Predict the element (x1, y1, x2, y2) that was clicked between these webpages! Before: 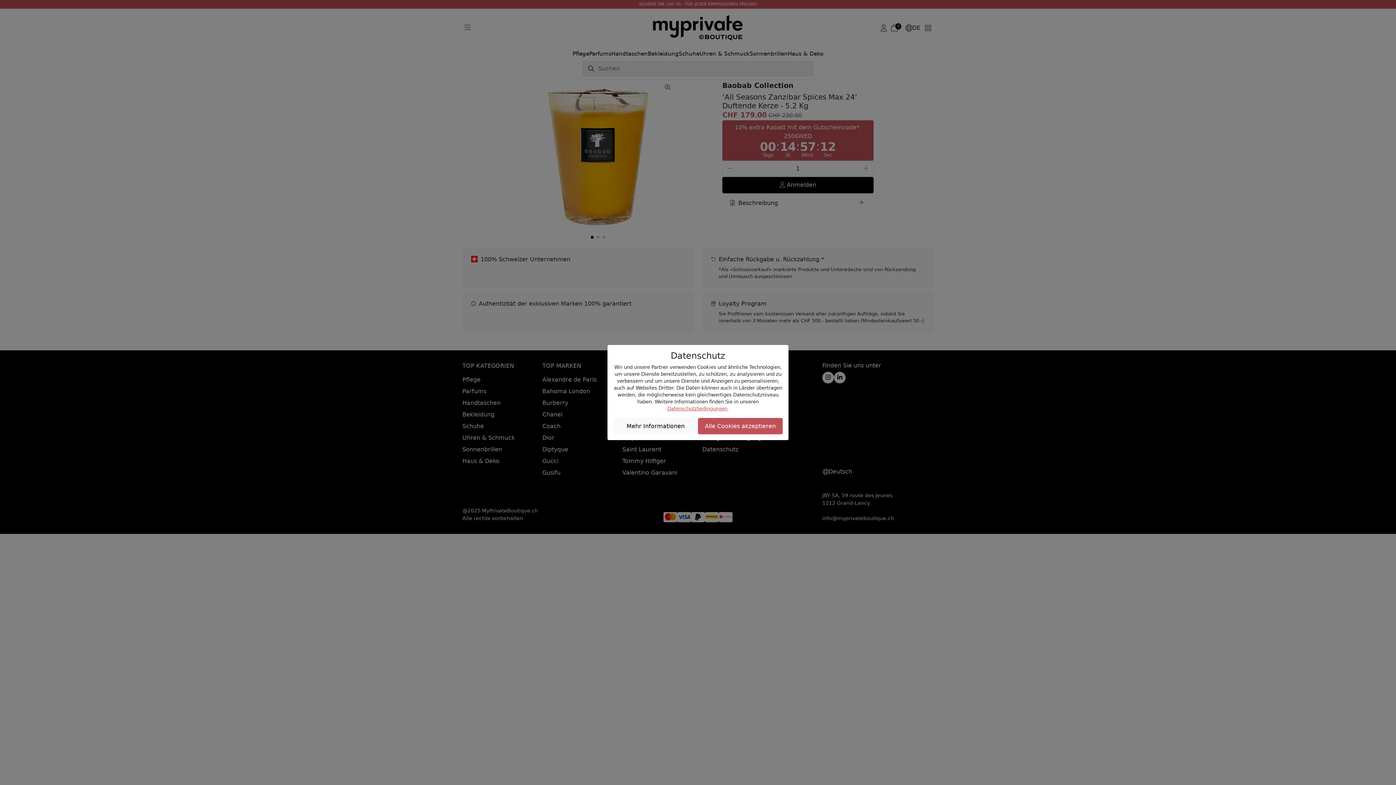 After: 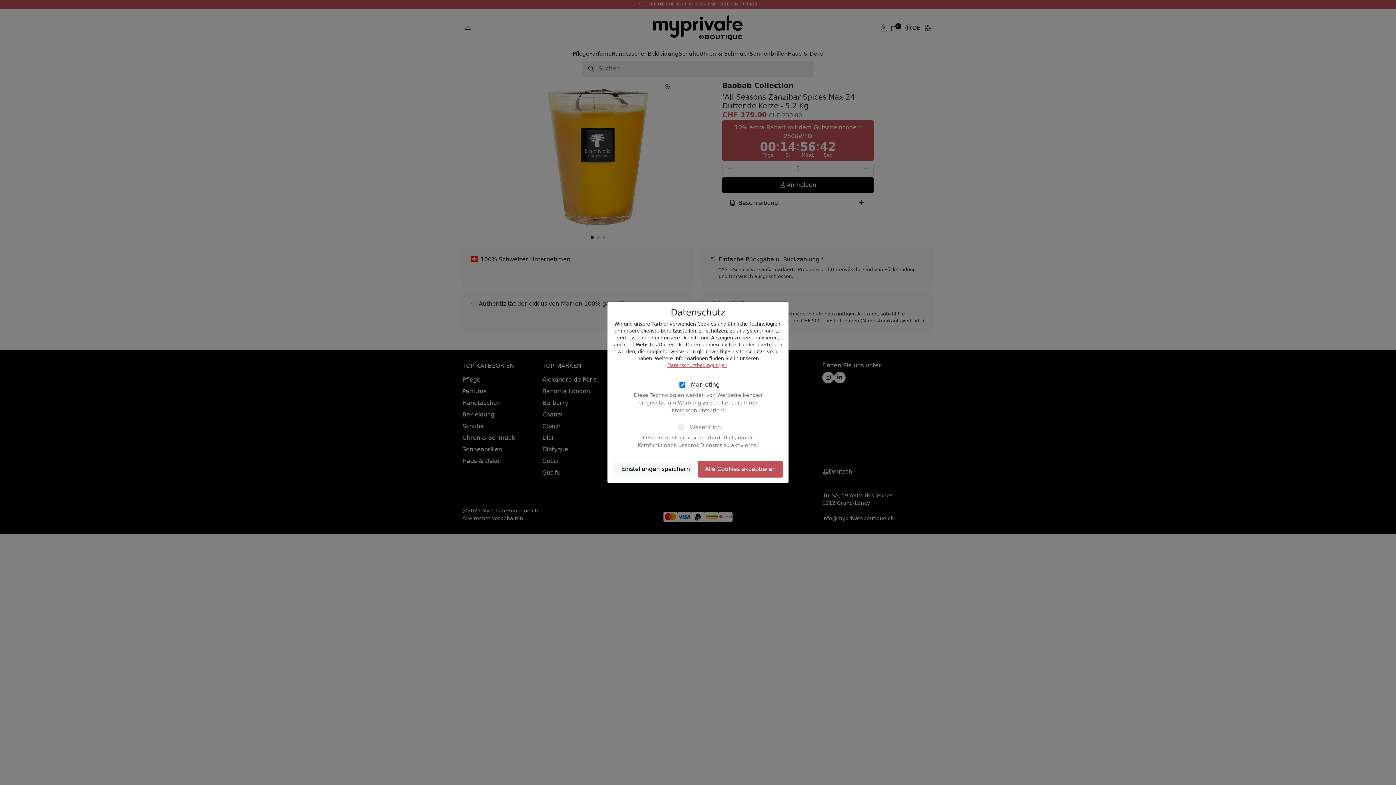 Action: bbox: (613, 418, 698, 434) label: Mehr Informationen